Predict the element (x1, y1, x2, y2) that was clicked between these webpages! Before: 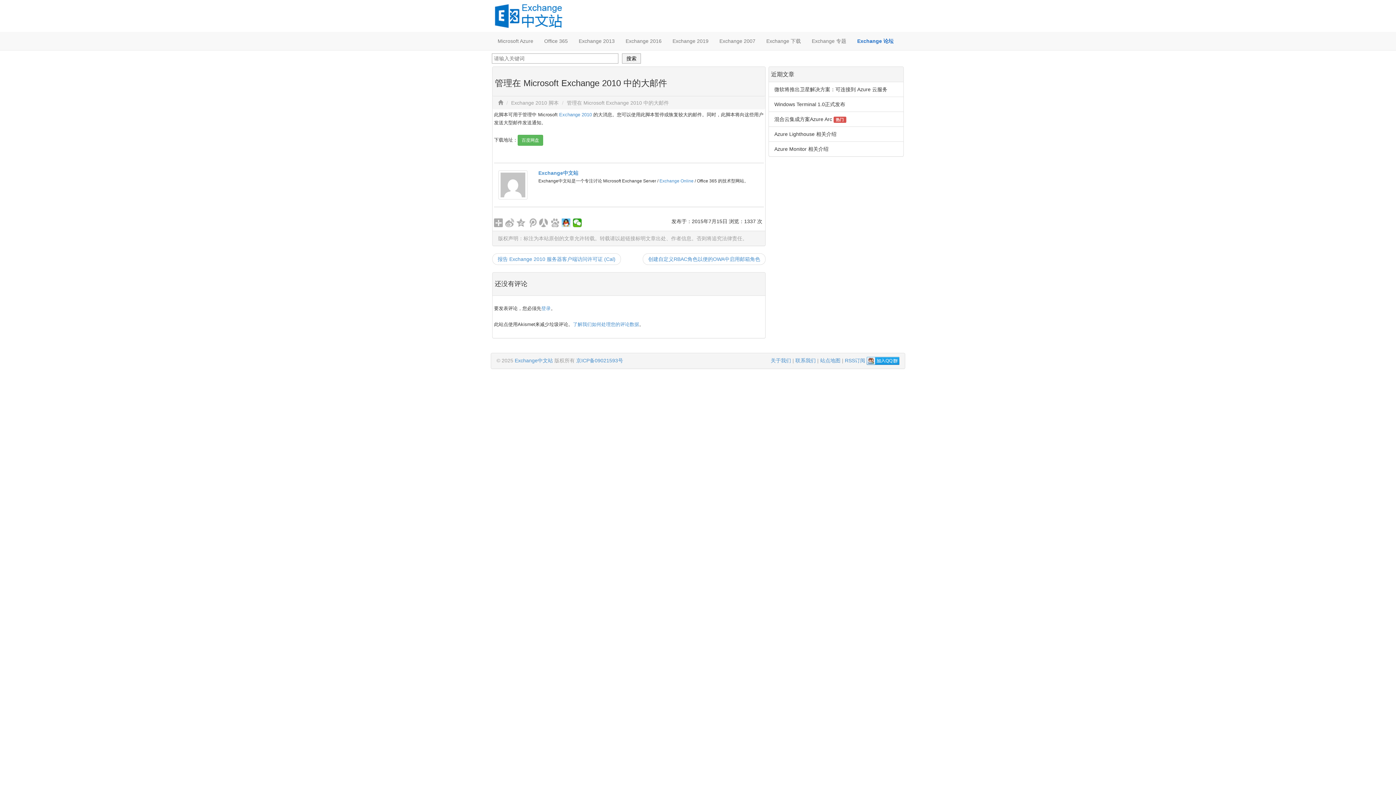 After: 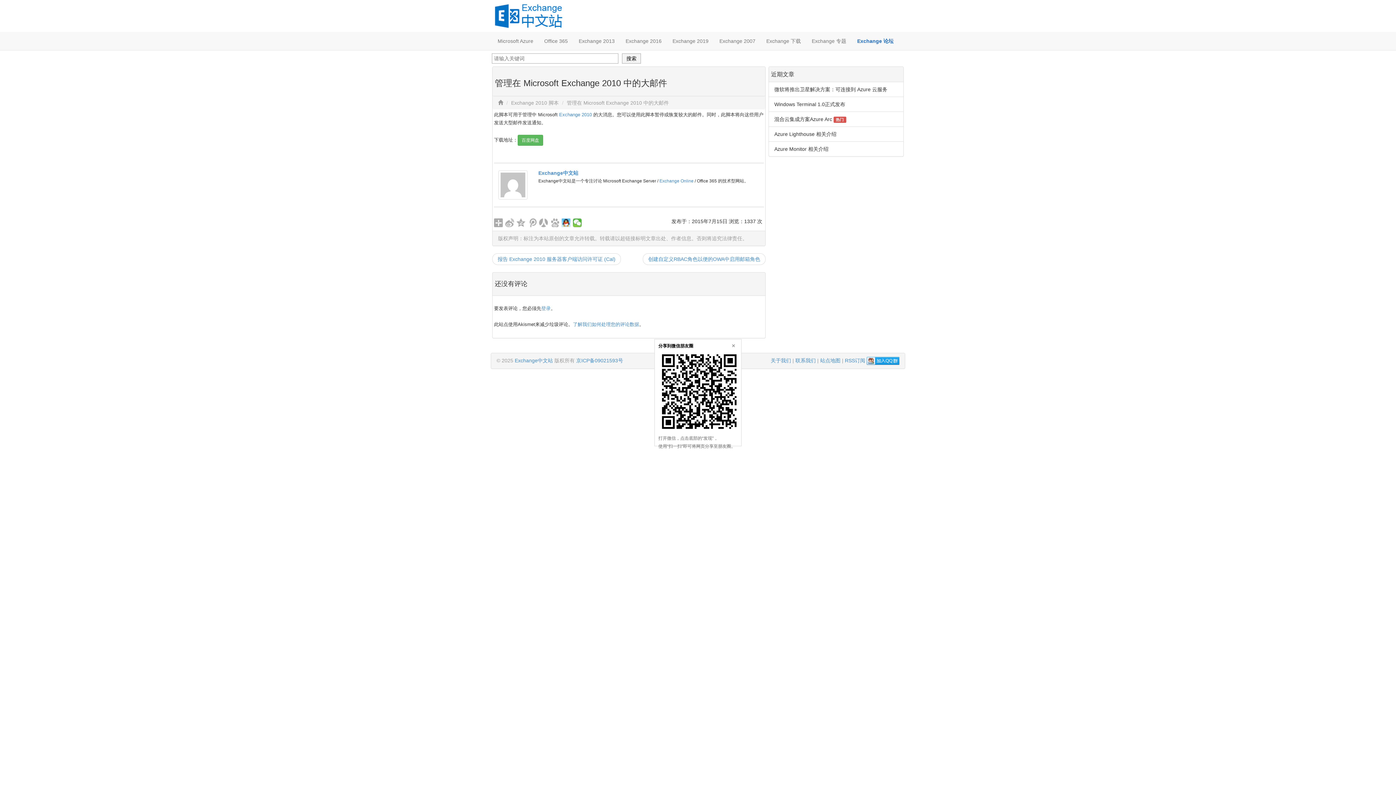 Action: bbox: (573, 218, 582, 227)